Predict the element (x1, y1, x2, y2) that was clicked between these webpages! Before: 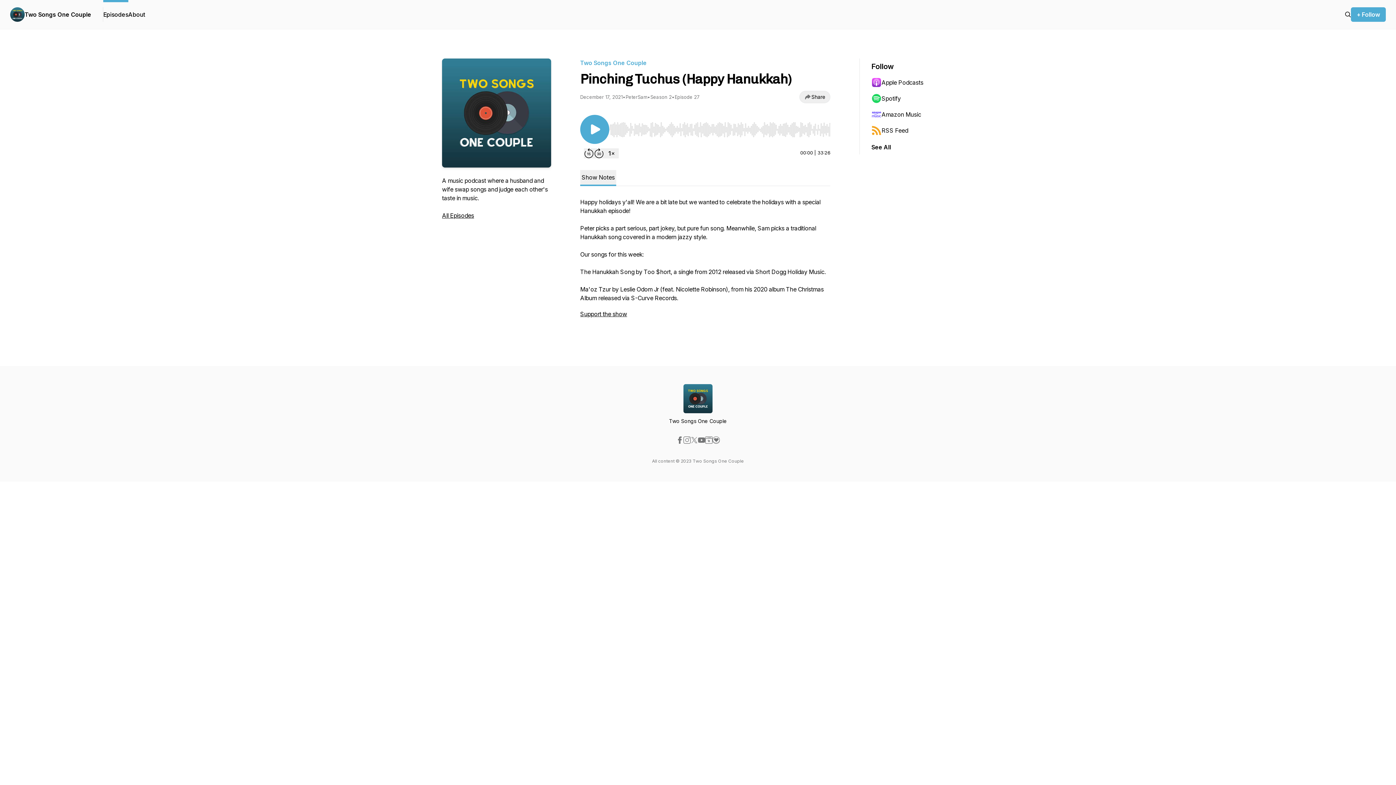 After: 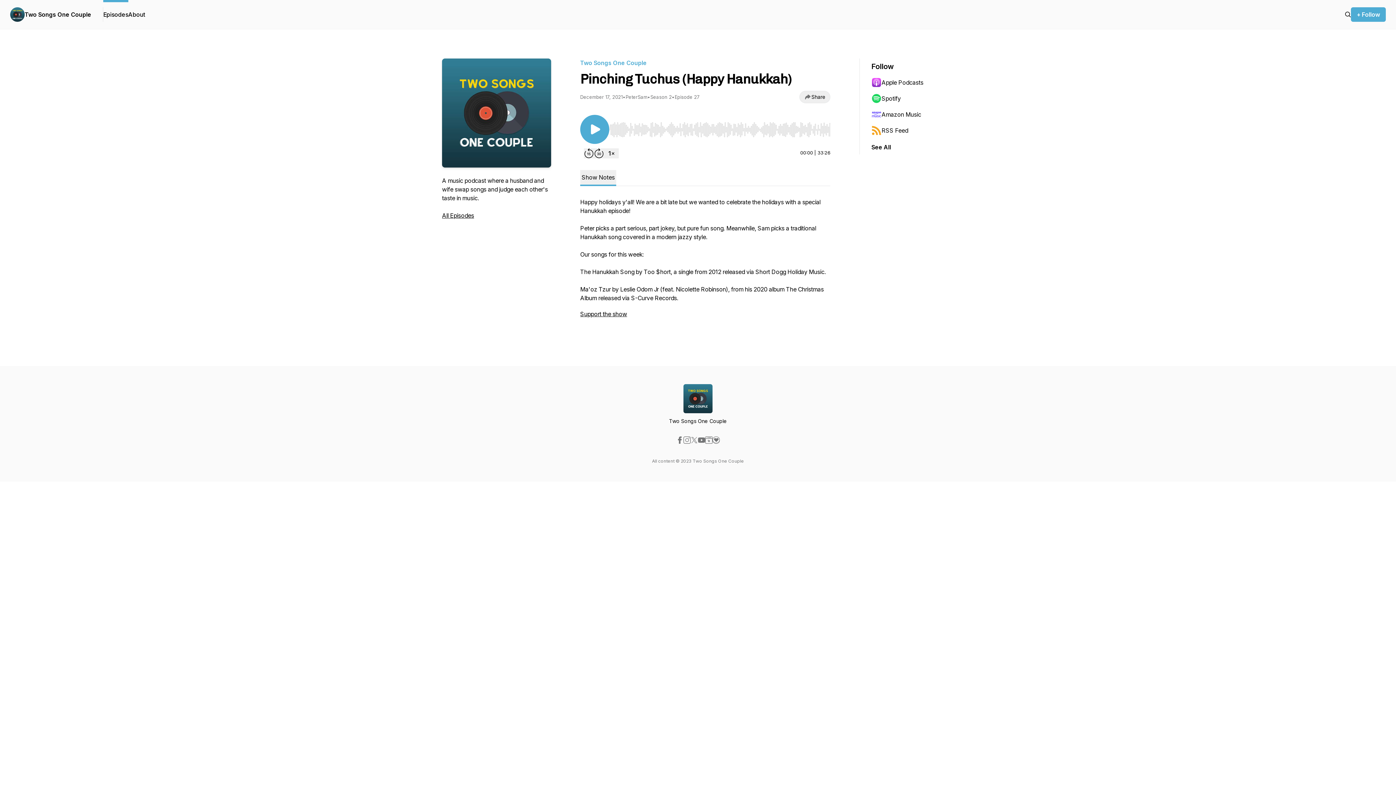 Action: label: Spotify bbox: (871, 90, 942, 106)